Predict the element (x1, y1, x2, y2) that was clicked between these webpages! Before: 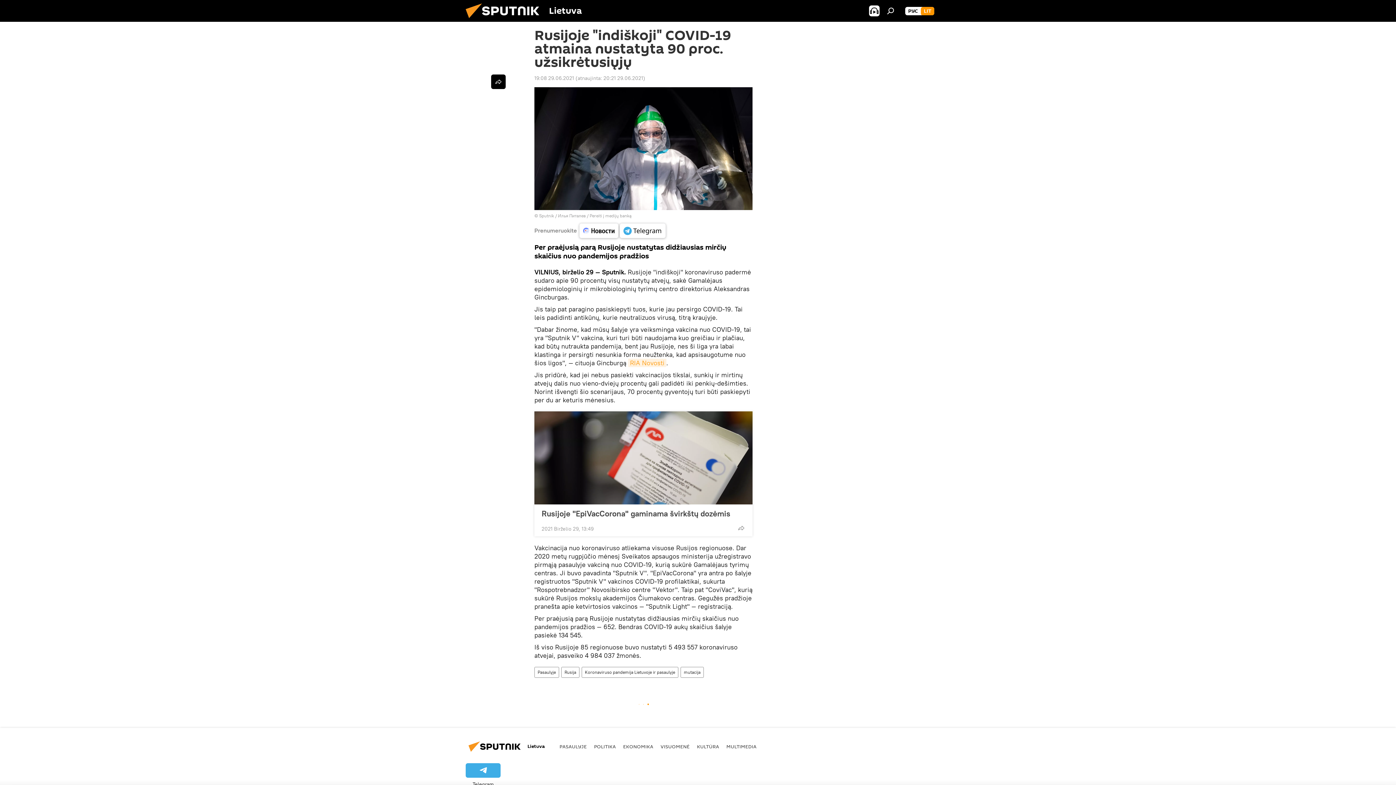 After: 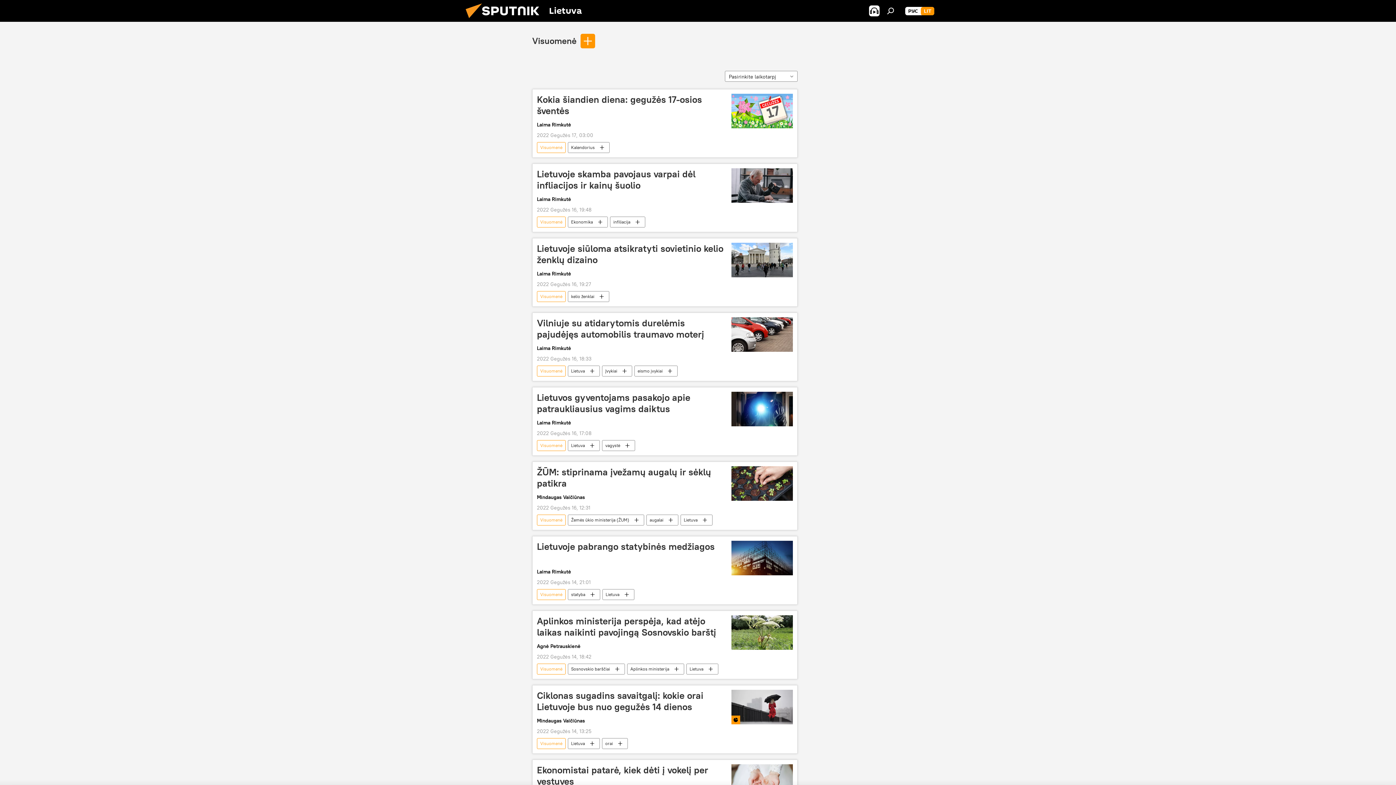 Action: bbox: (660, 743, 689, 750) label: VISUOMENĖ